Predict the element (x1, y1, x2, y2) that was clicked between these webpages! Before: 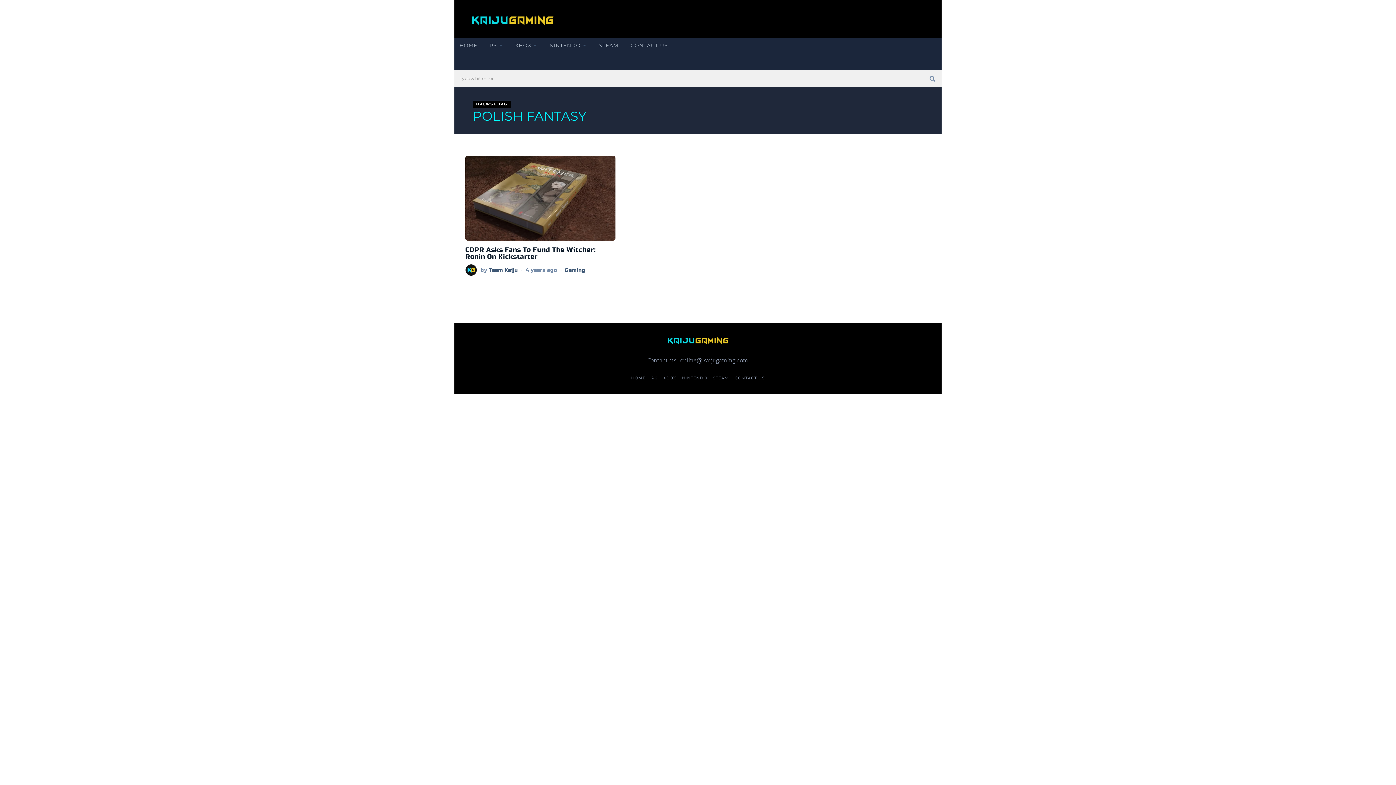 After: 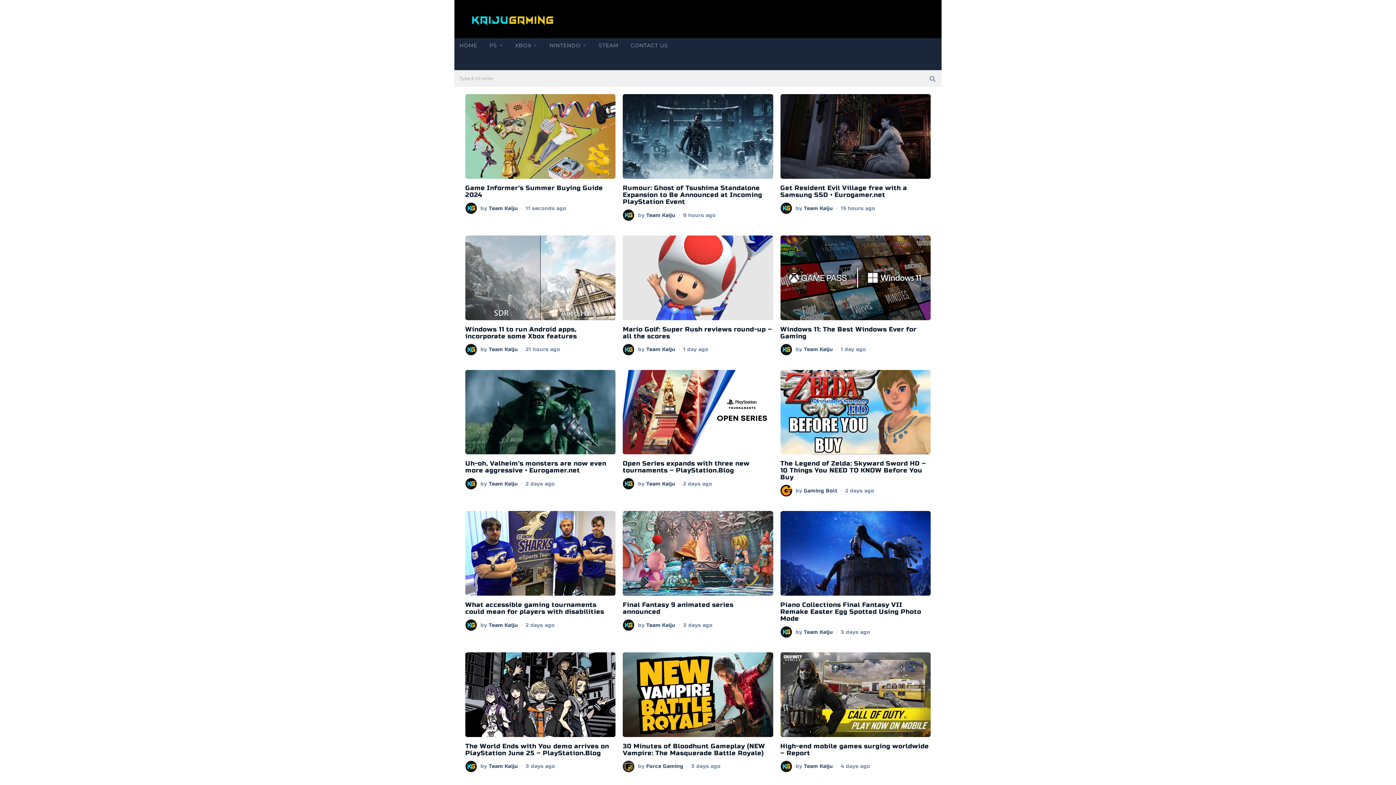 Action: bbox: (631, 375, 645, 381) label: HOME